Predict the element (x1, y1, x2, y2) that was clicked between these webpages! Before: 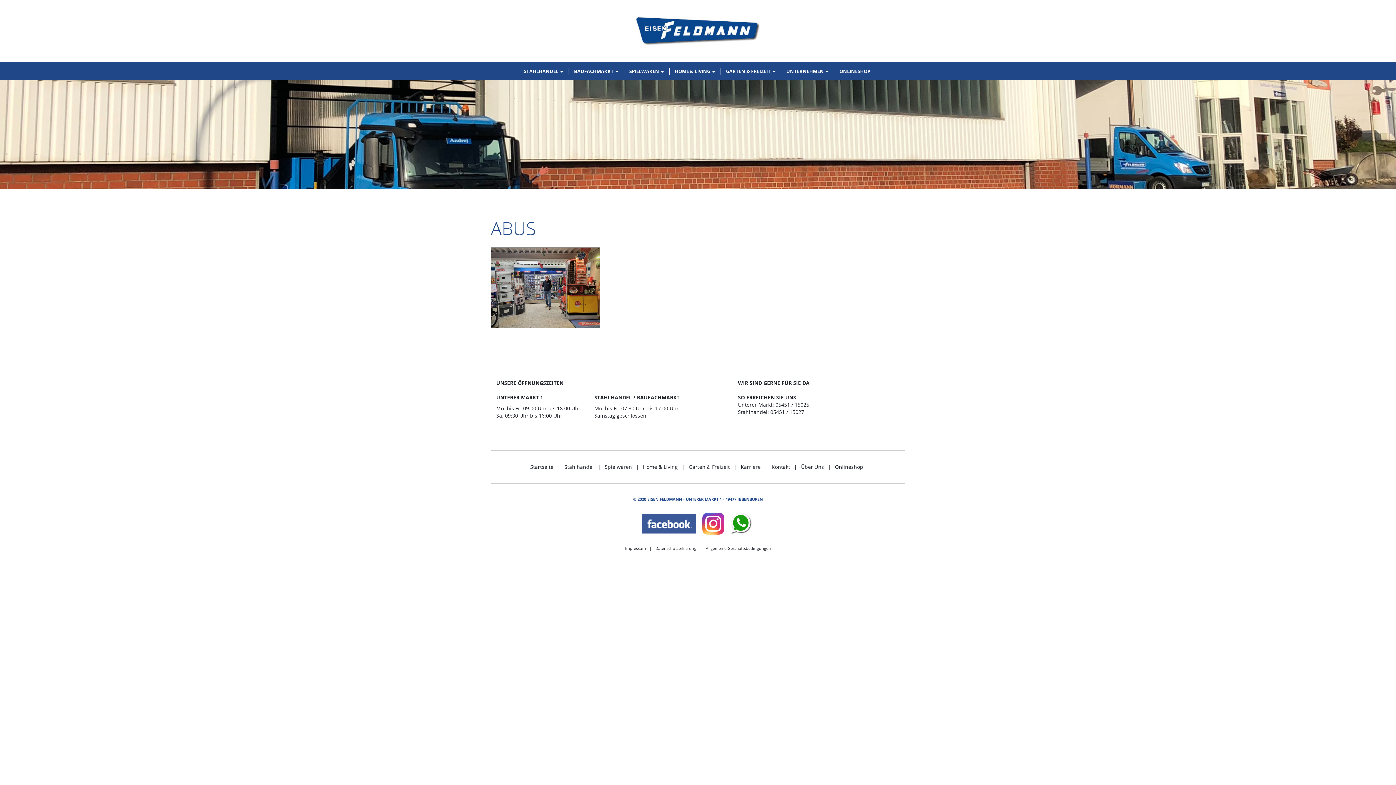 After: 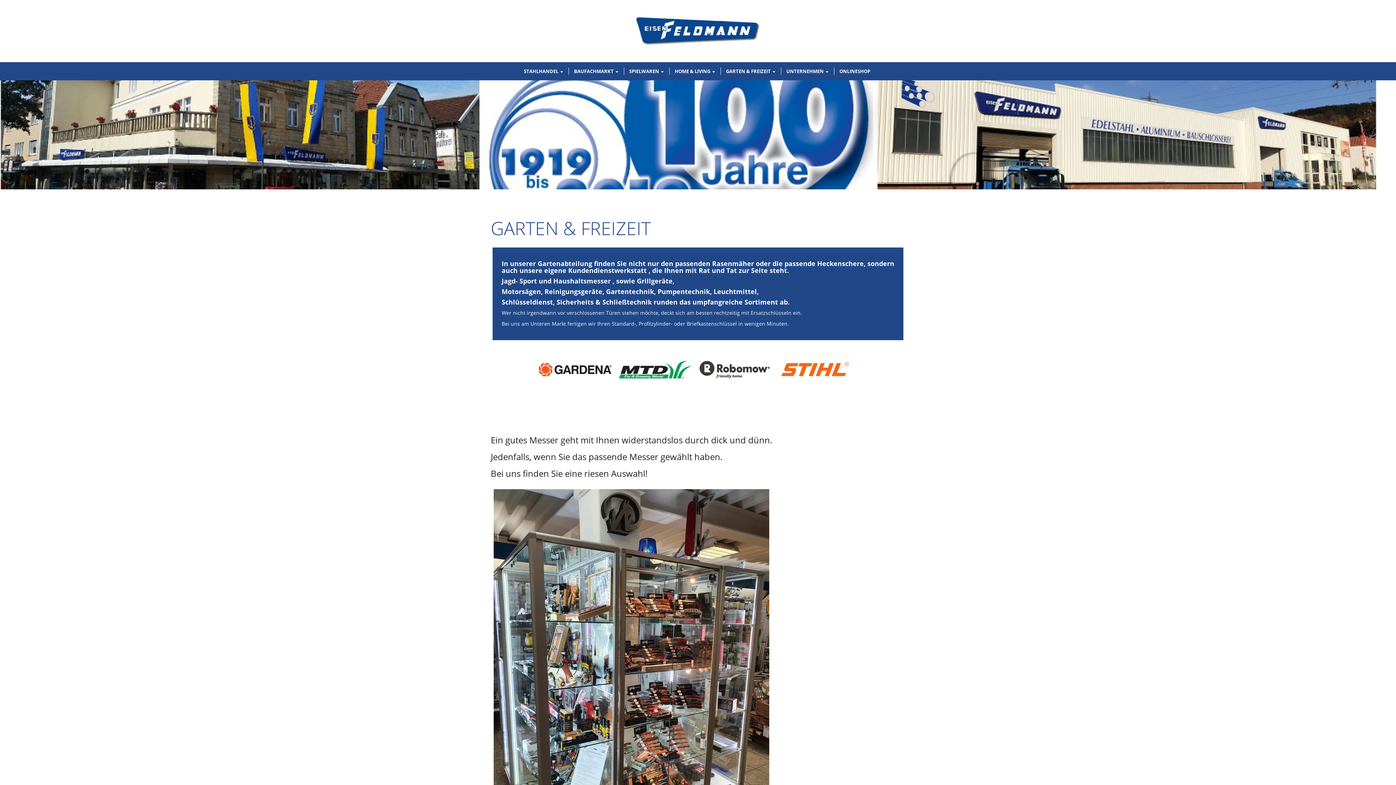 Action: bbox: (720, 67, 781, 74) label: GARTEN & FREIZEIT 